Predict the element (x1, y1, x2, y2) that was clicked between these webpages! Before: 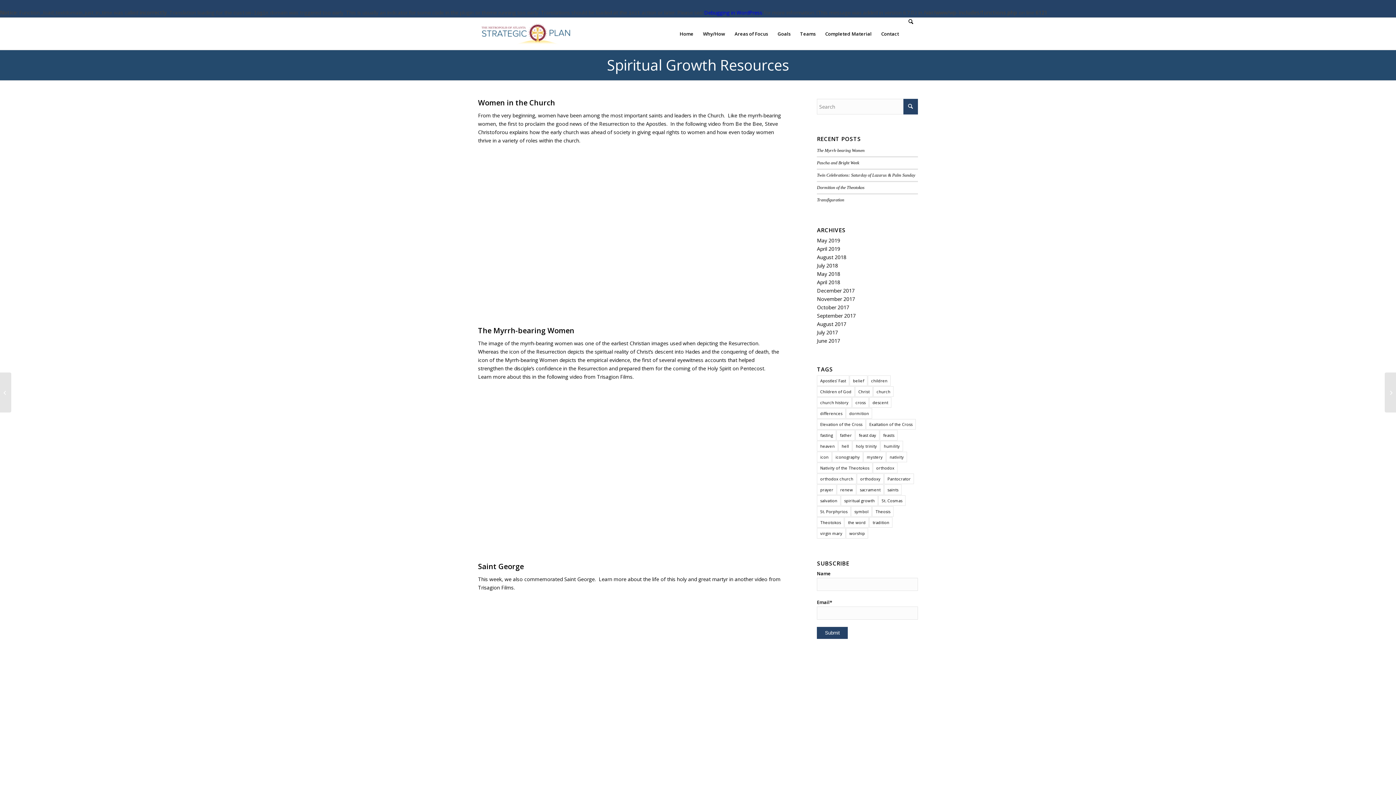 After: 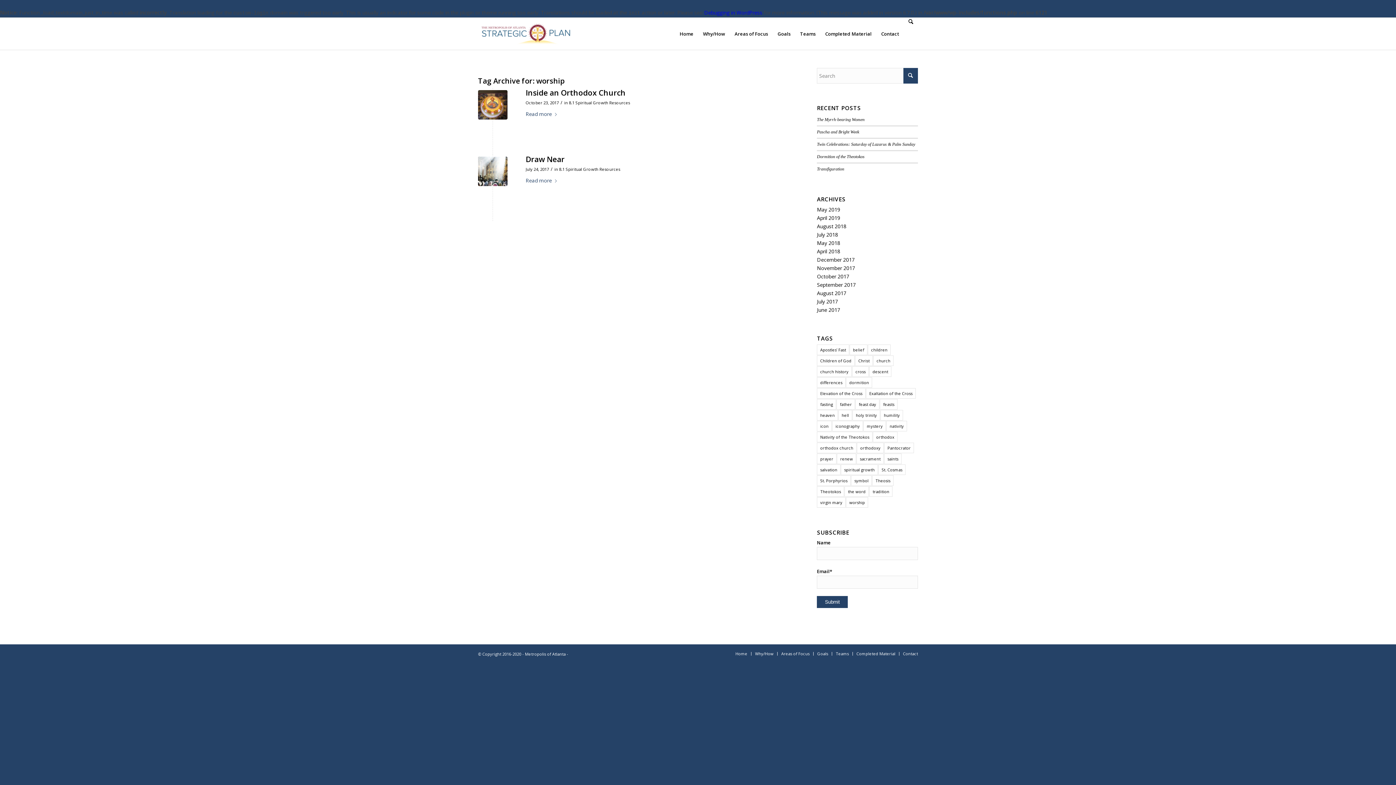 Action: label: worship (2 items) bbox: (846, 528, 868, 538)